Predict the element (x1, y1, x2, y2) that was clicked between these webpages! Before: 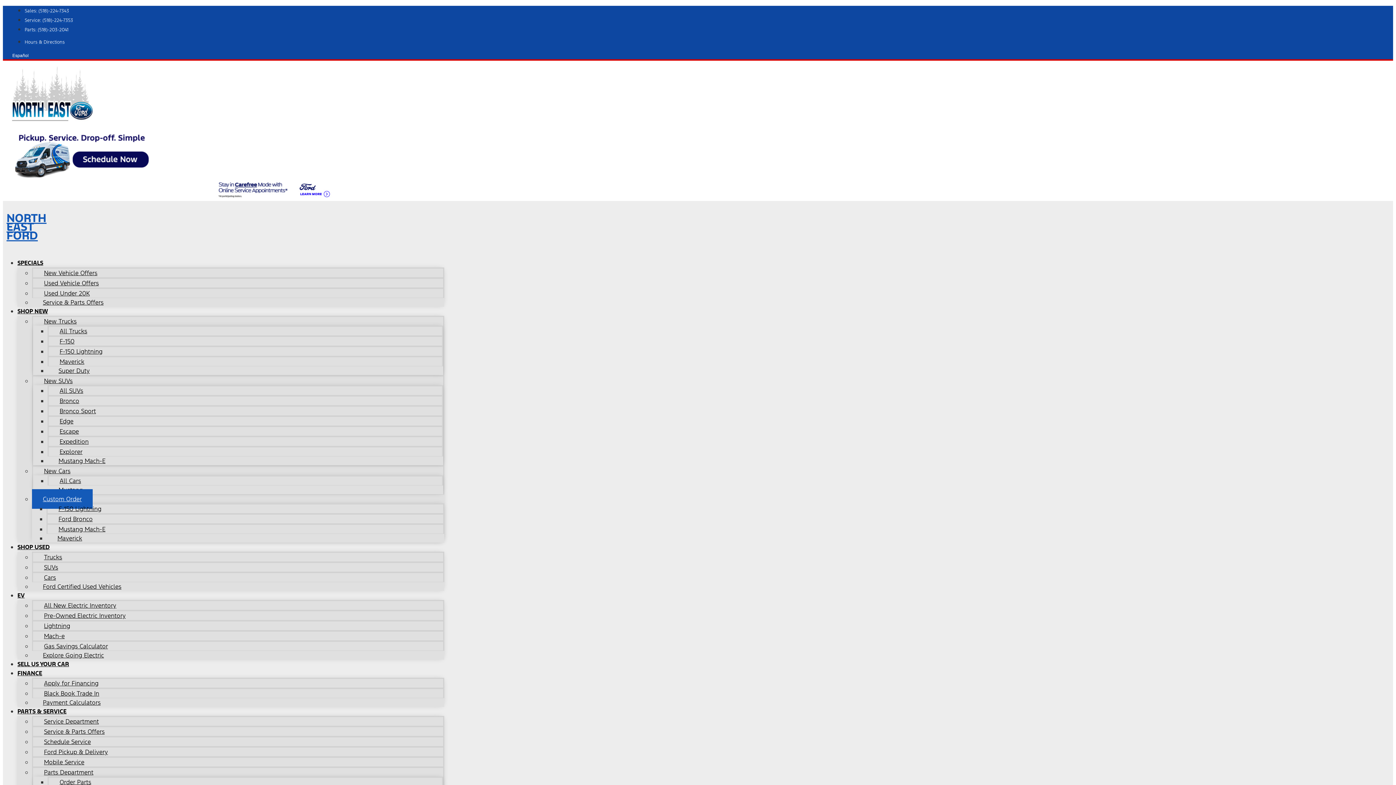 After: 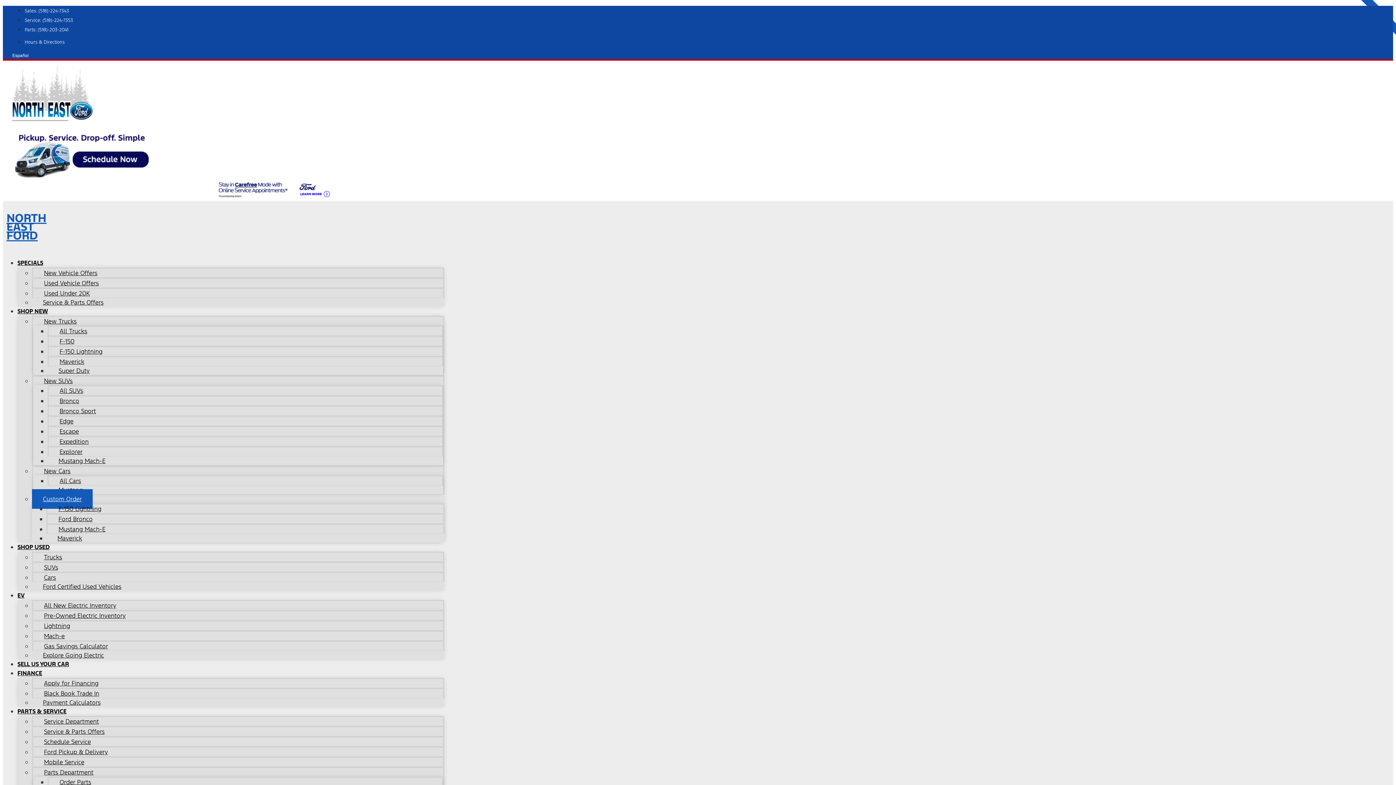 Action: bbox: (33, 263, 108, 282) label: New Vehicle Offers